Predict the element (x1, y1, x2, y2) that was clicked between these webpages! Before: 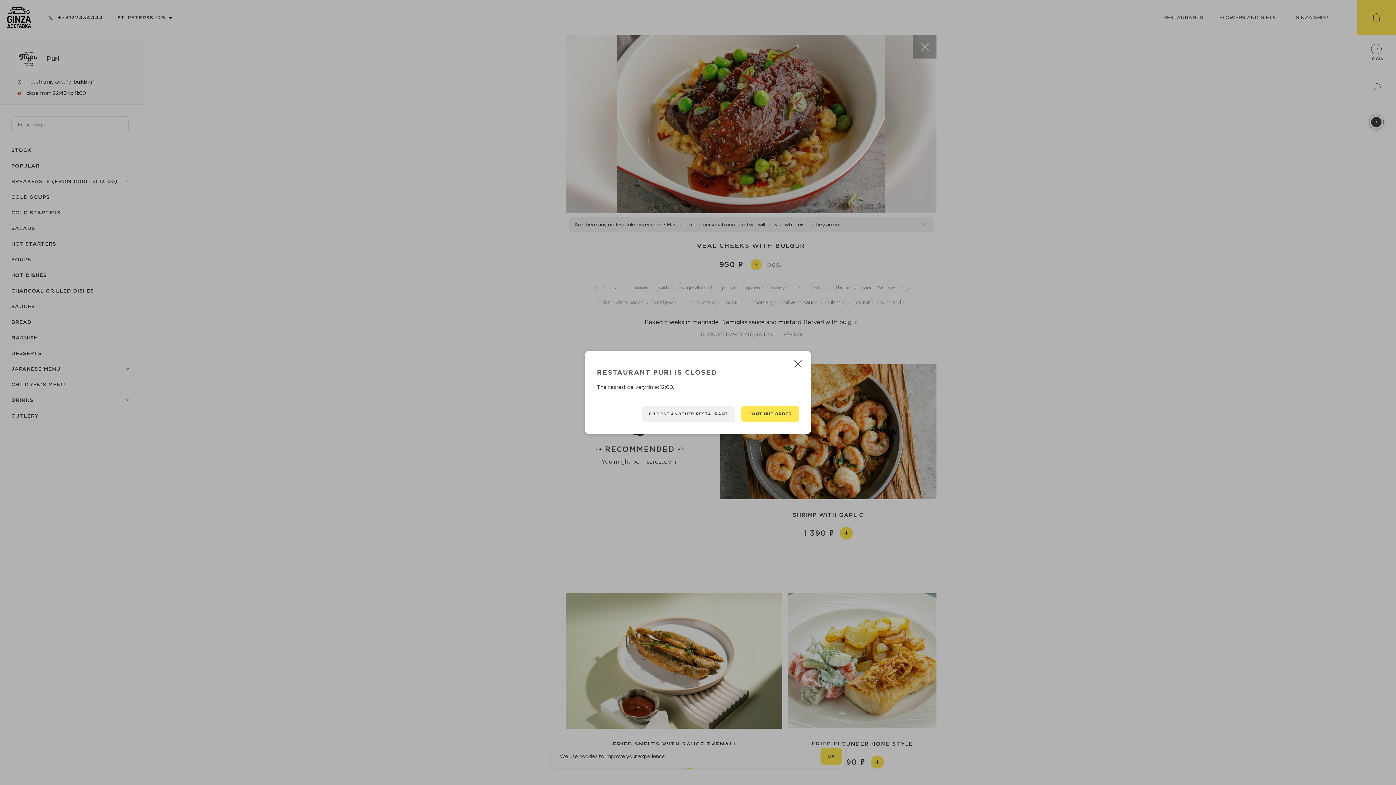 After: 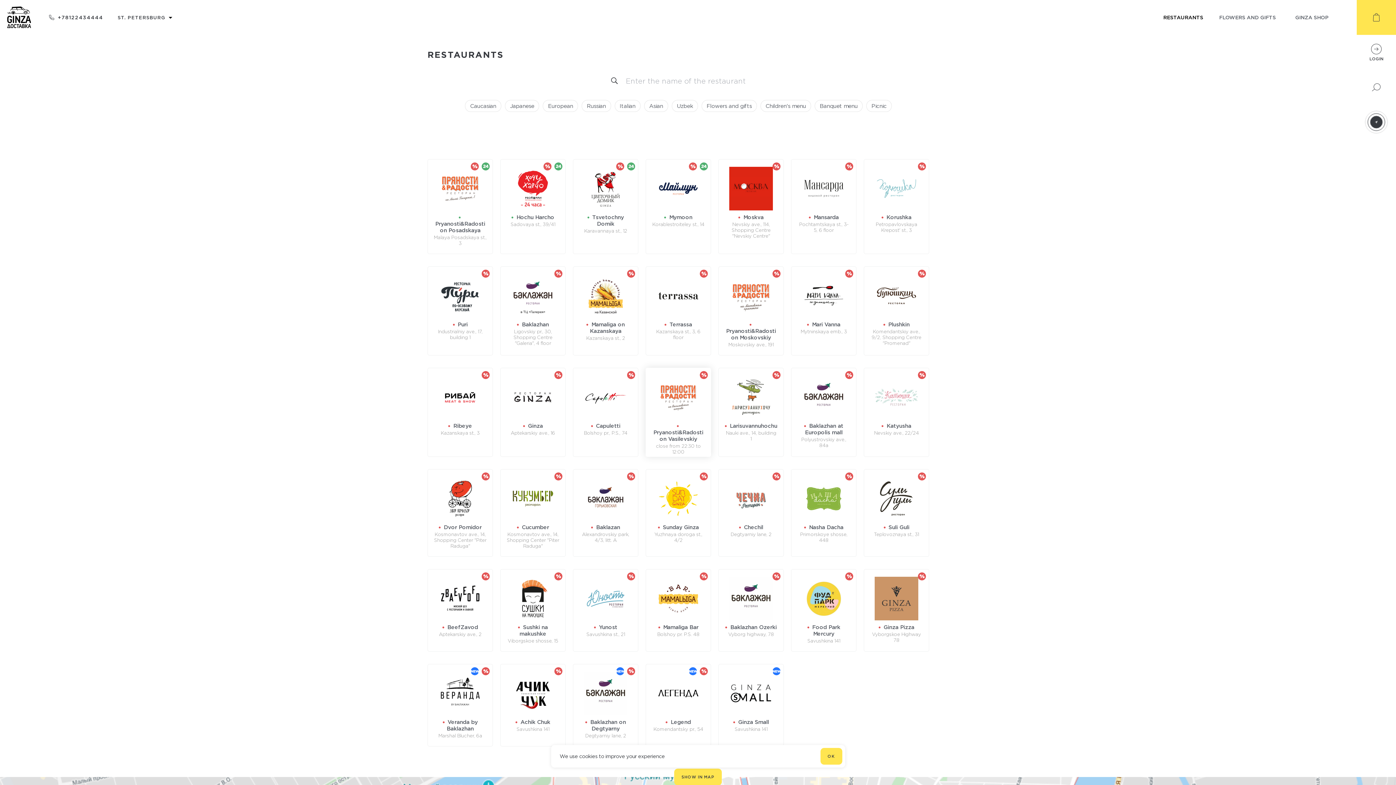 Action: bbox: (641, 405, 735, 422) label: CHOOSE ANOTHER RESTAURANT